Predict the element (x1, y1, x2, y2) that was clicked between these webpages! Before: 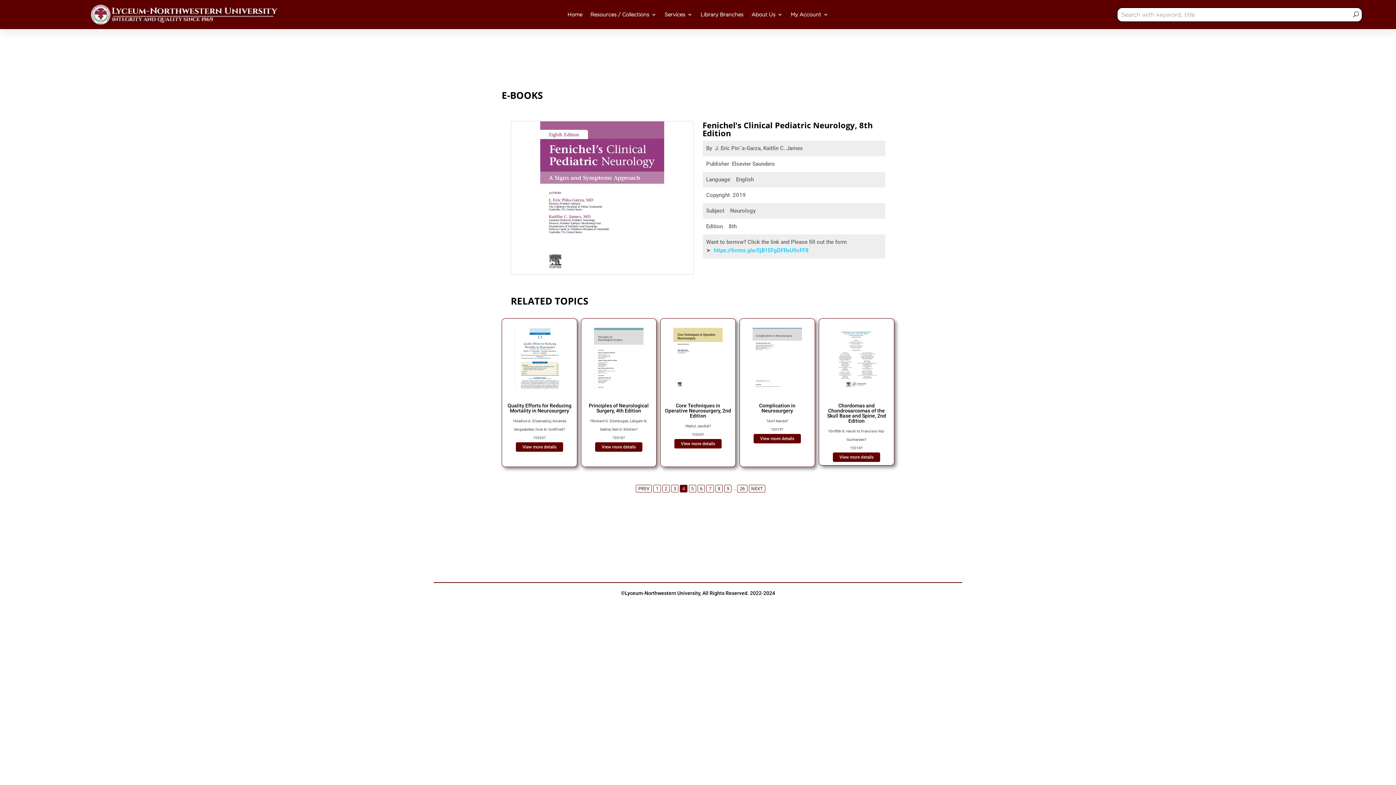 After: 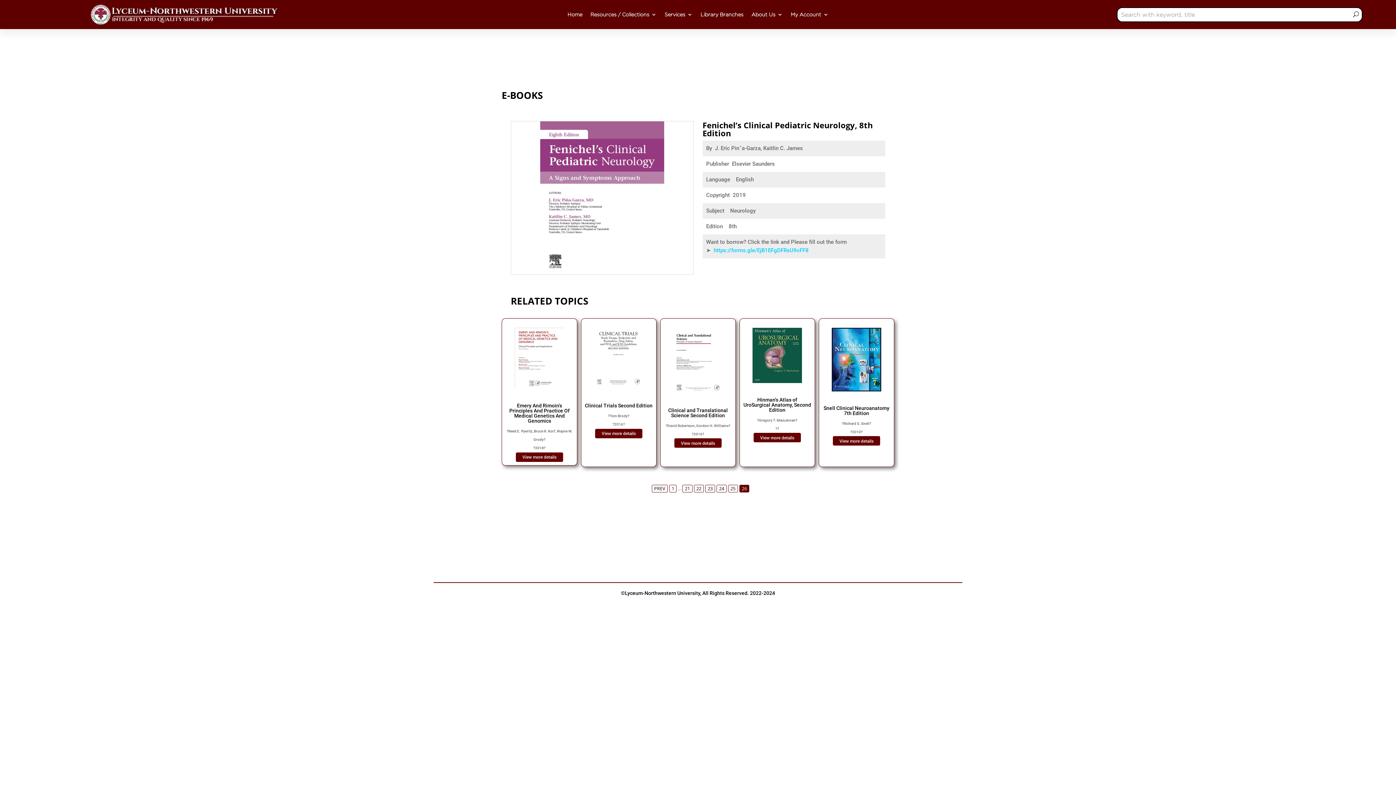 Action: label: 26 bbox: (737, 485, 747, 492)